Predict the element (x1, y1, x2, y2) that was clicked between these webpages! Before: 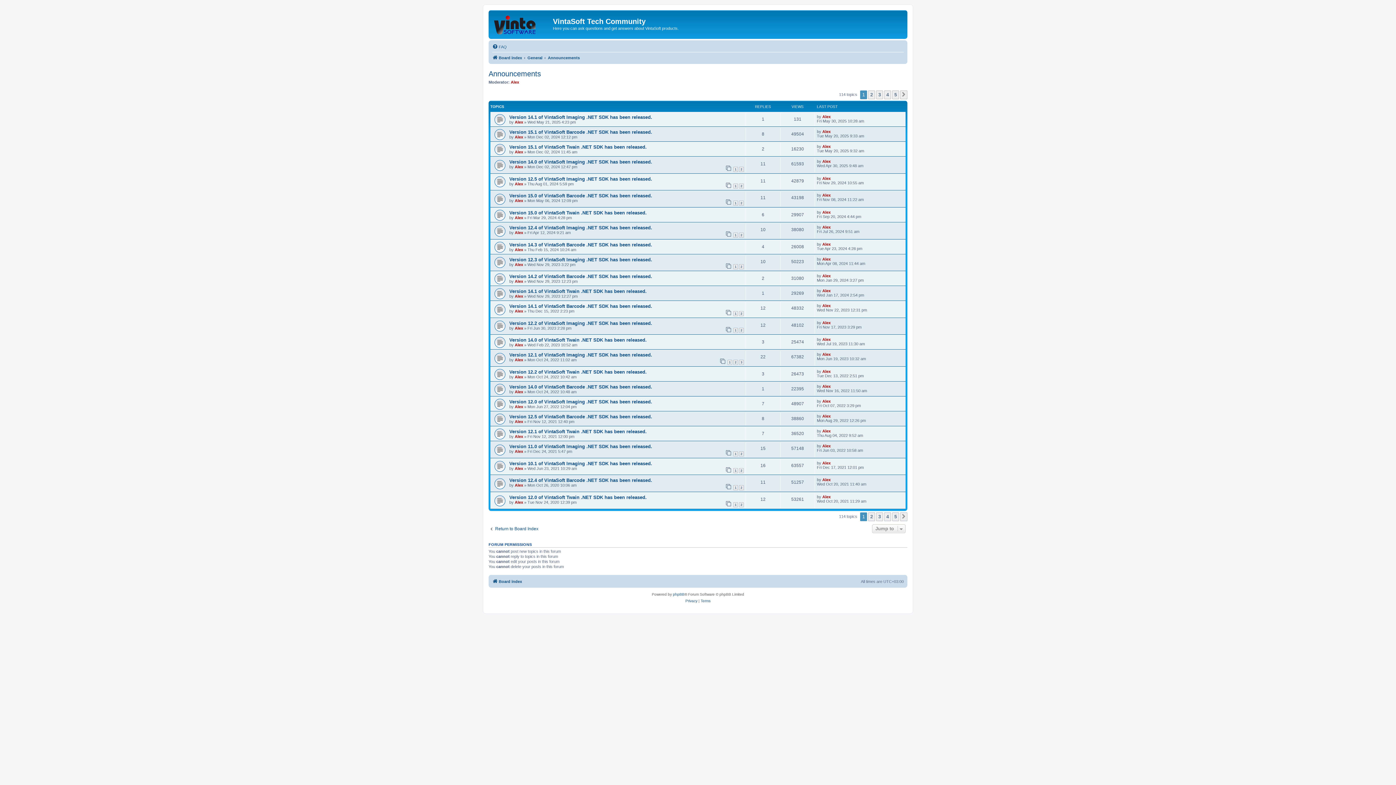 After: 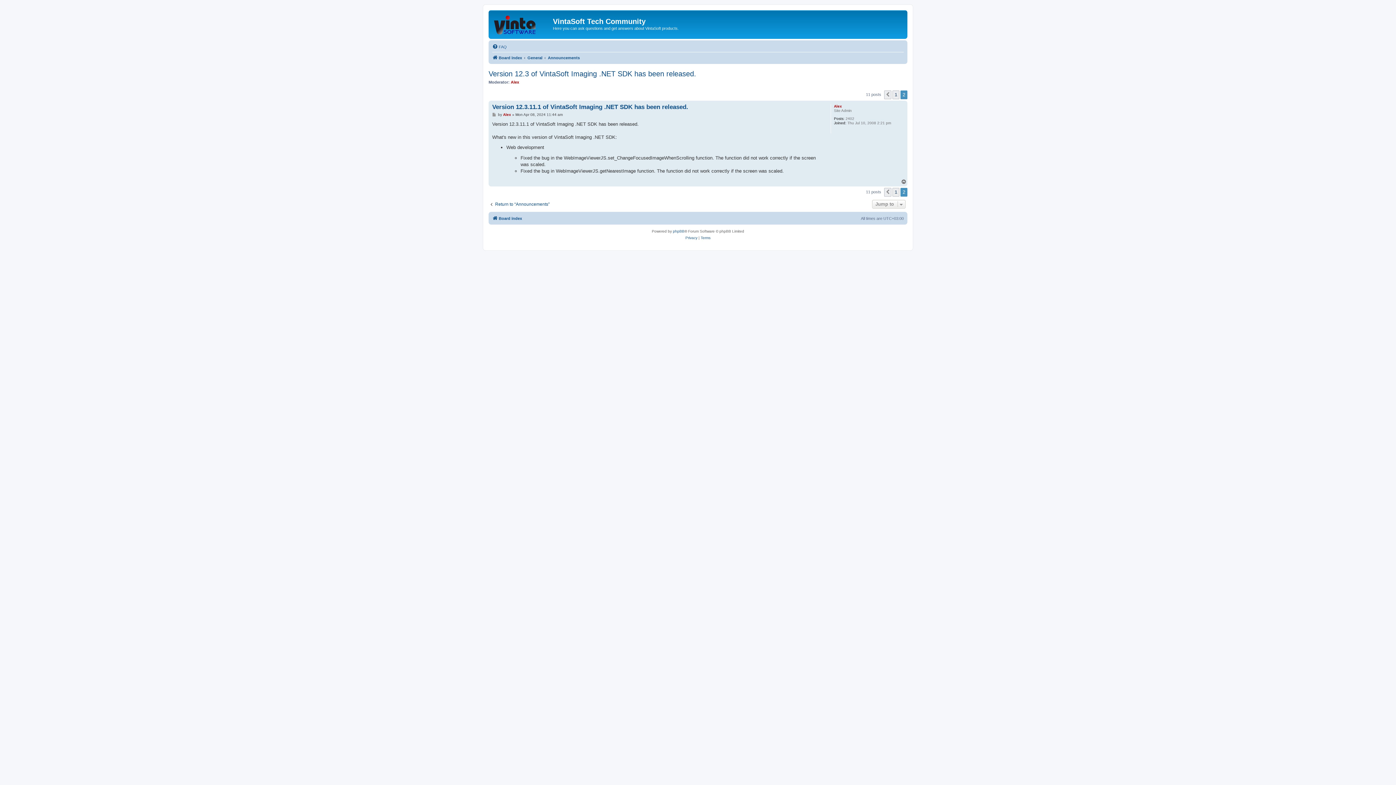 Action: bbox: (739, 264, 744, 269) label: 2